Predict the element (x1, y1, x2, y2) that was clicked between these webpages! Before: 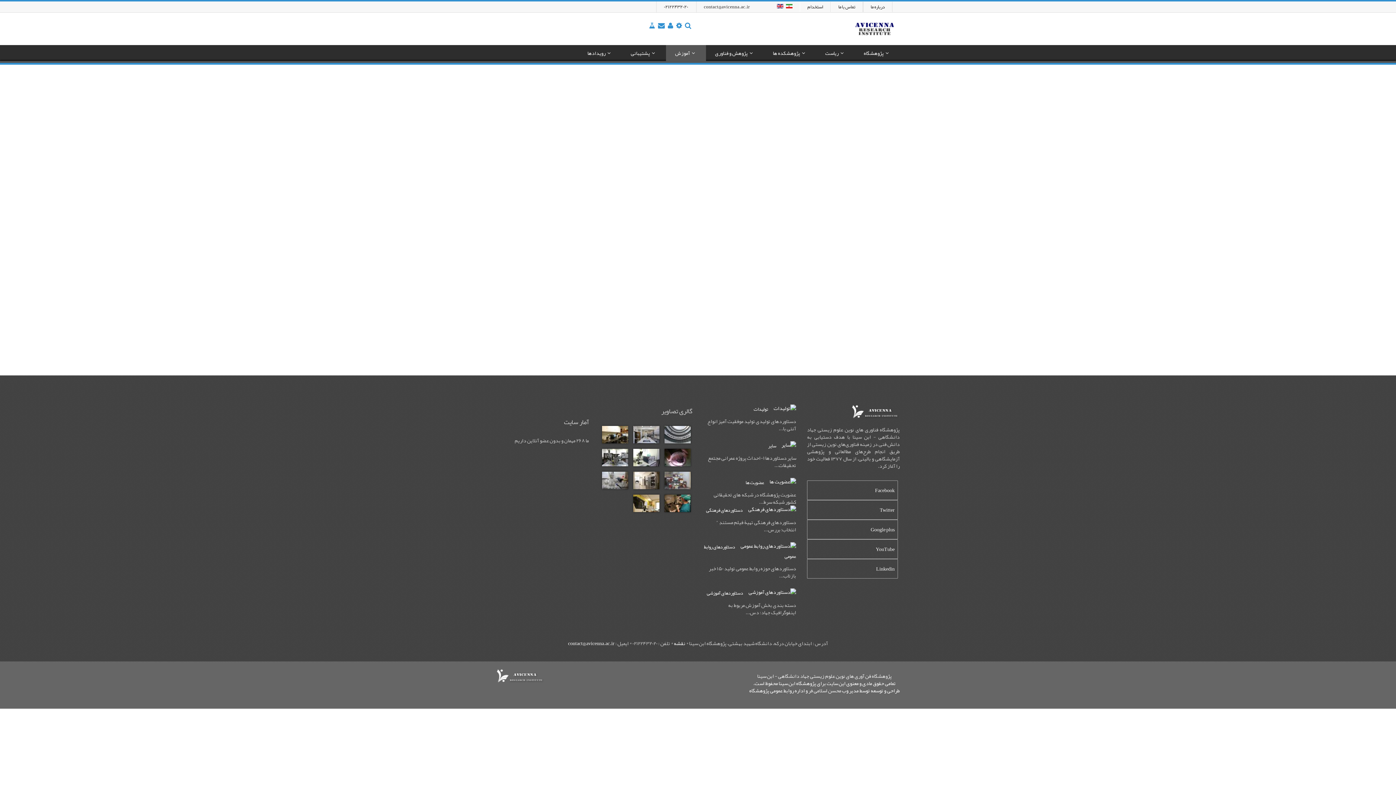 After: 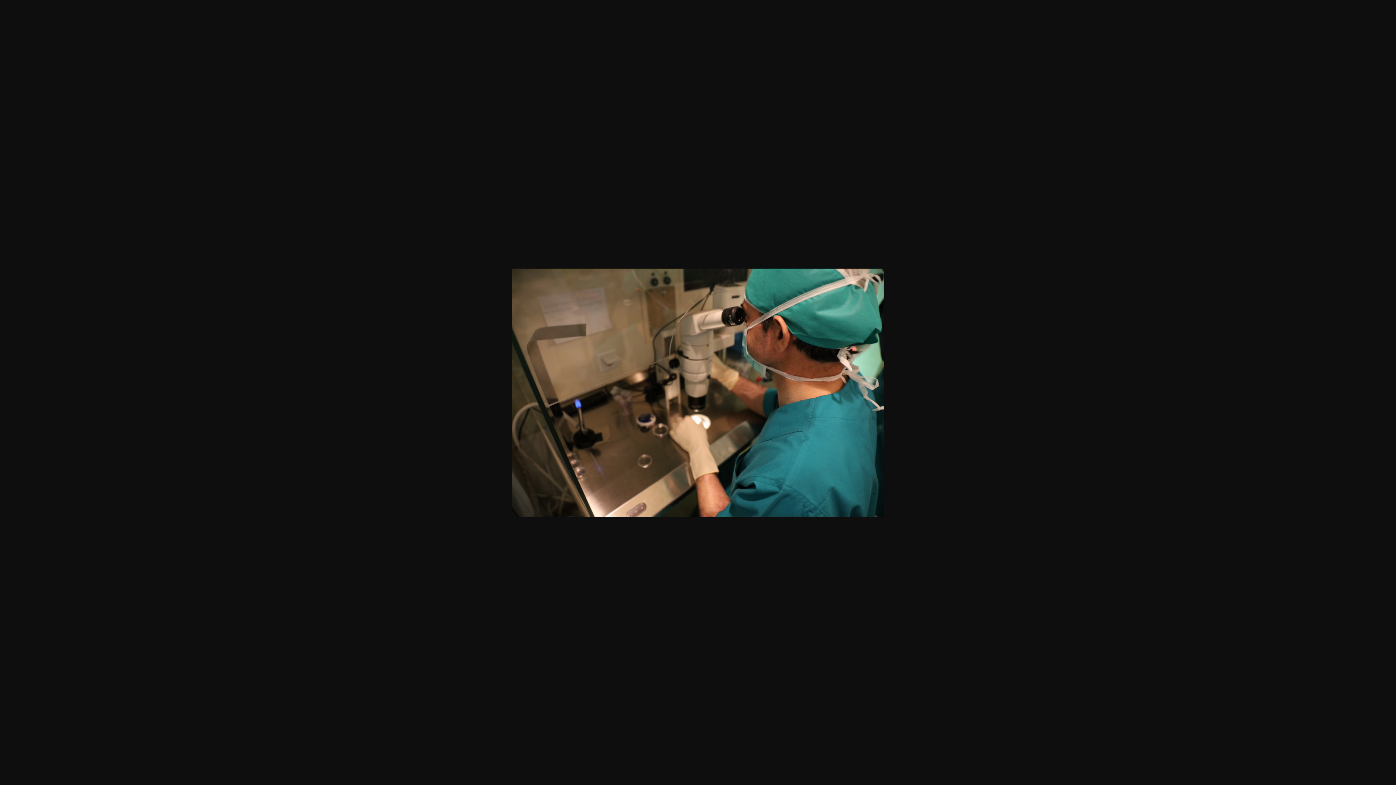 Action: bbox: (662, 494, 692, 516)